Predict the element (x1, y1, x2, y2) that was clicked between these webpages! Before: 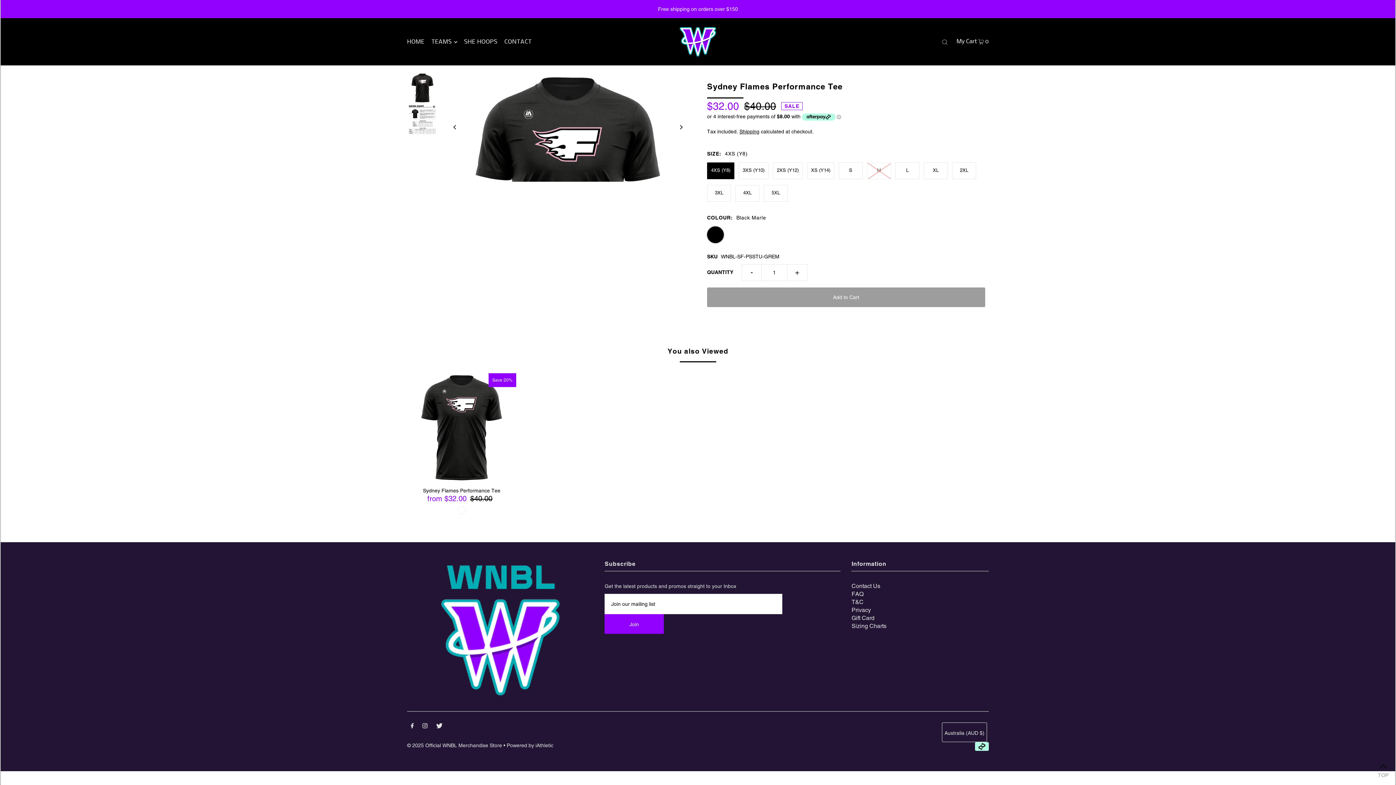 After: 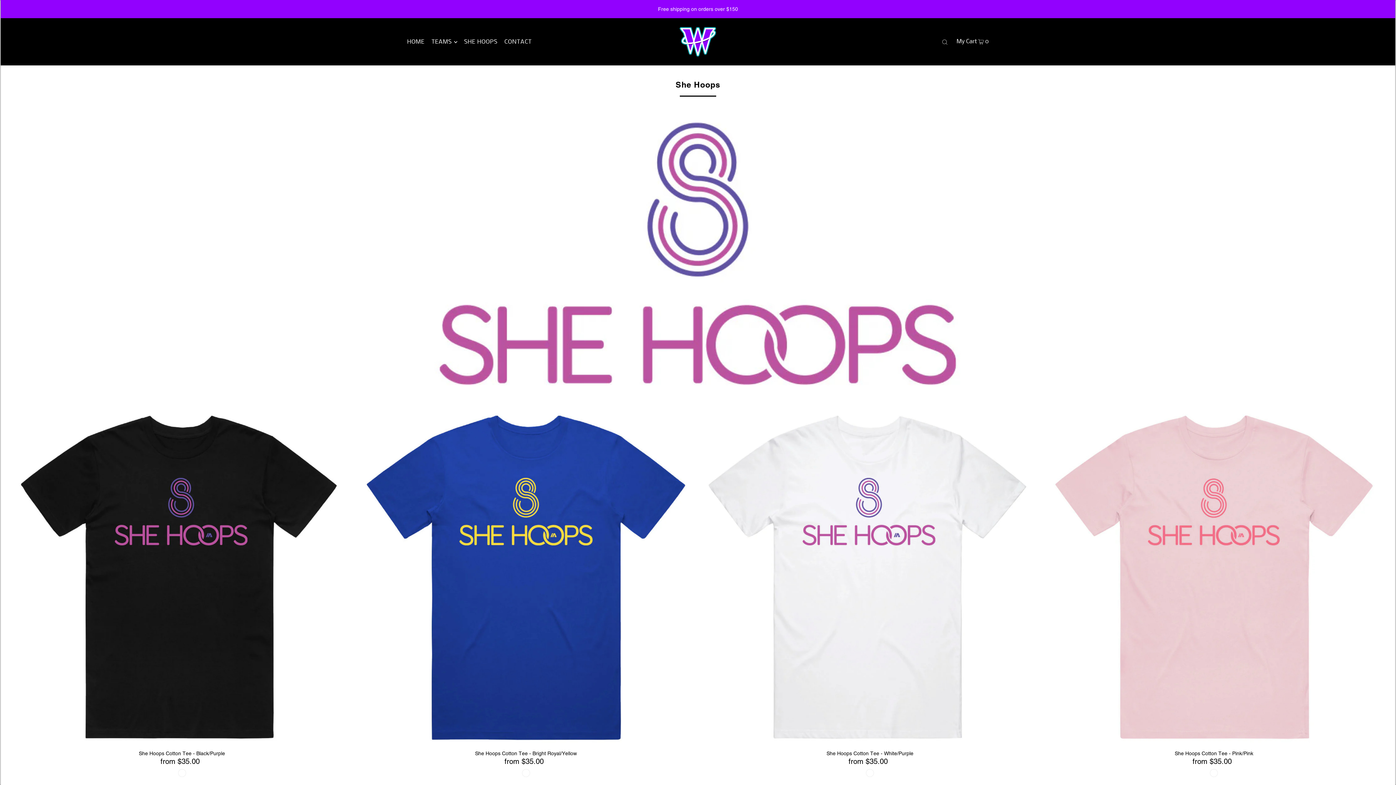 Action: bbox: (464, 32, 497, 51) label: SHE HOOPS